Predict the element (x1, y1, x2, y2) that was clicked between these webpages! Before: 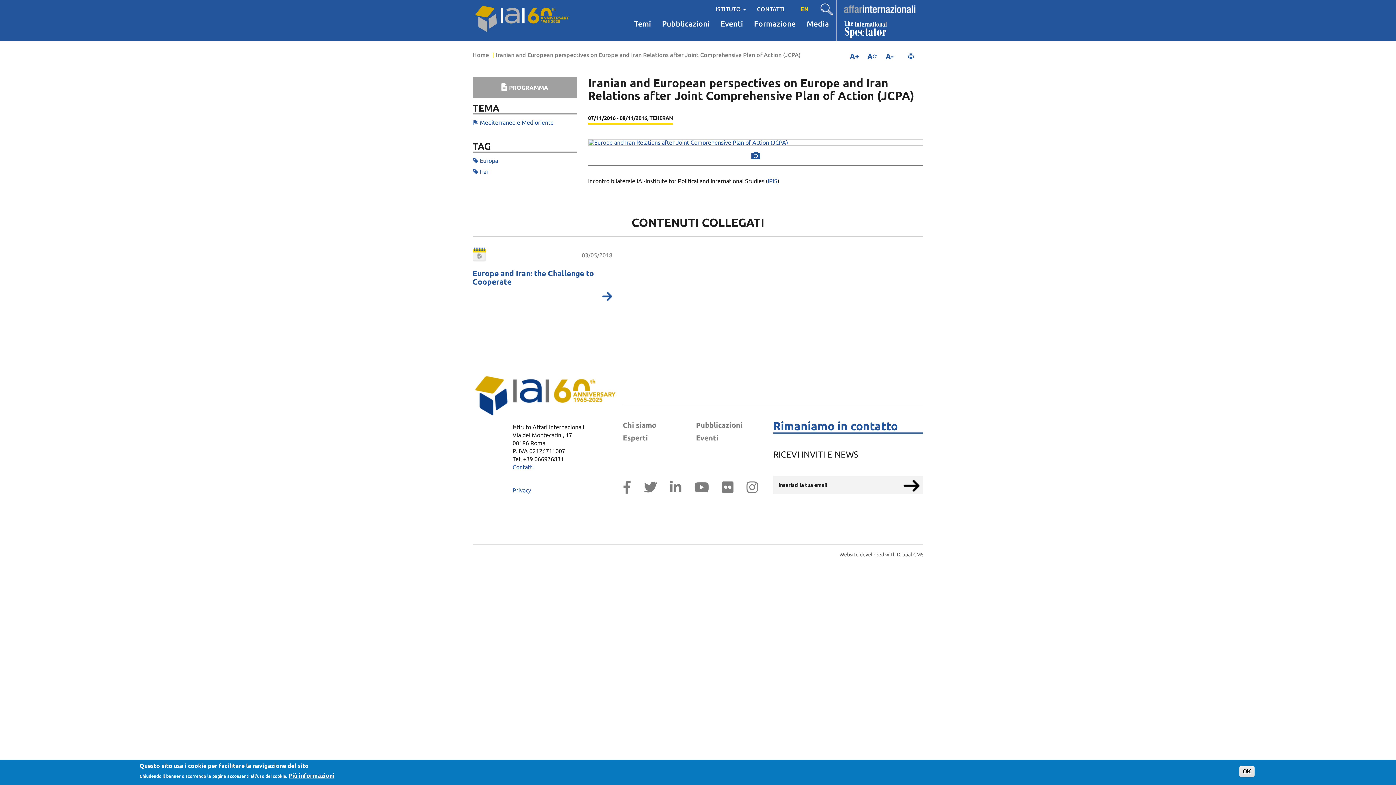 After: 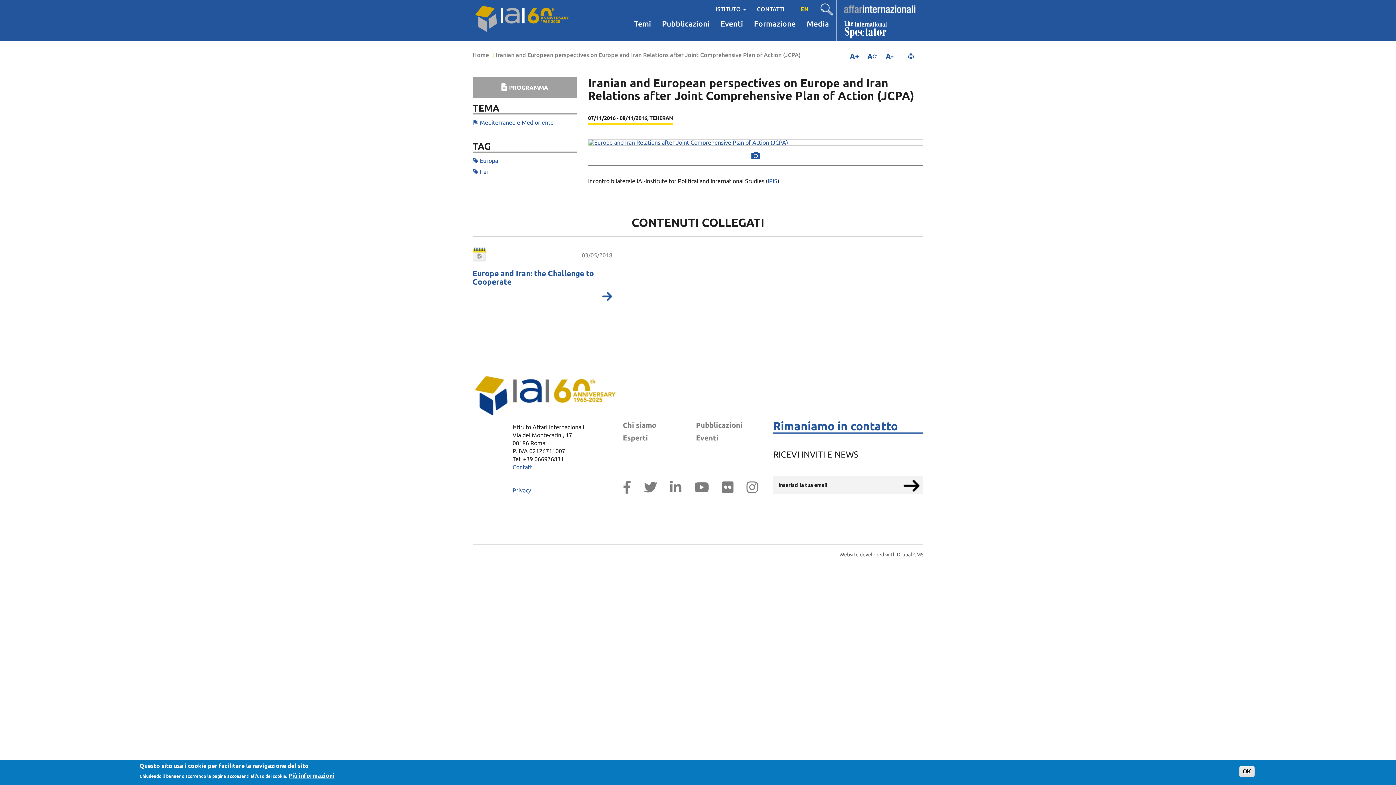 Action: bbox: (746, 478, 758, 496)